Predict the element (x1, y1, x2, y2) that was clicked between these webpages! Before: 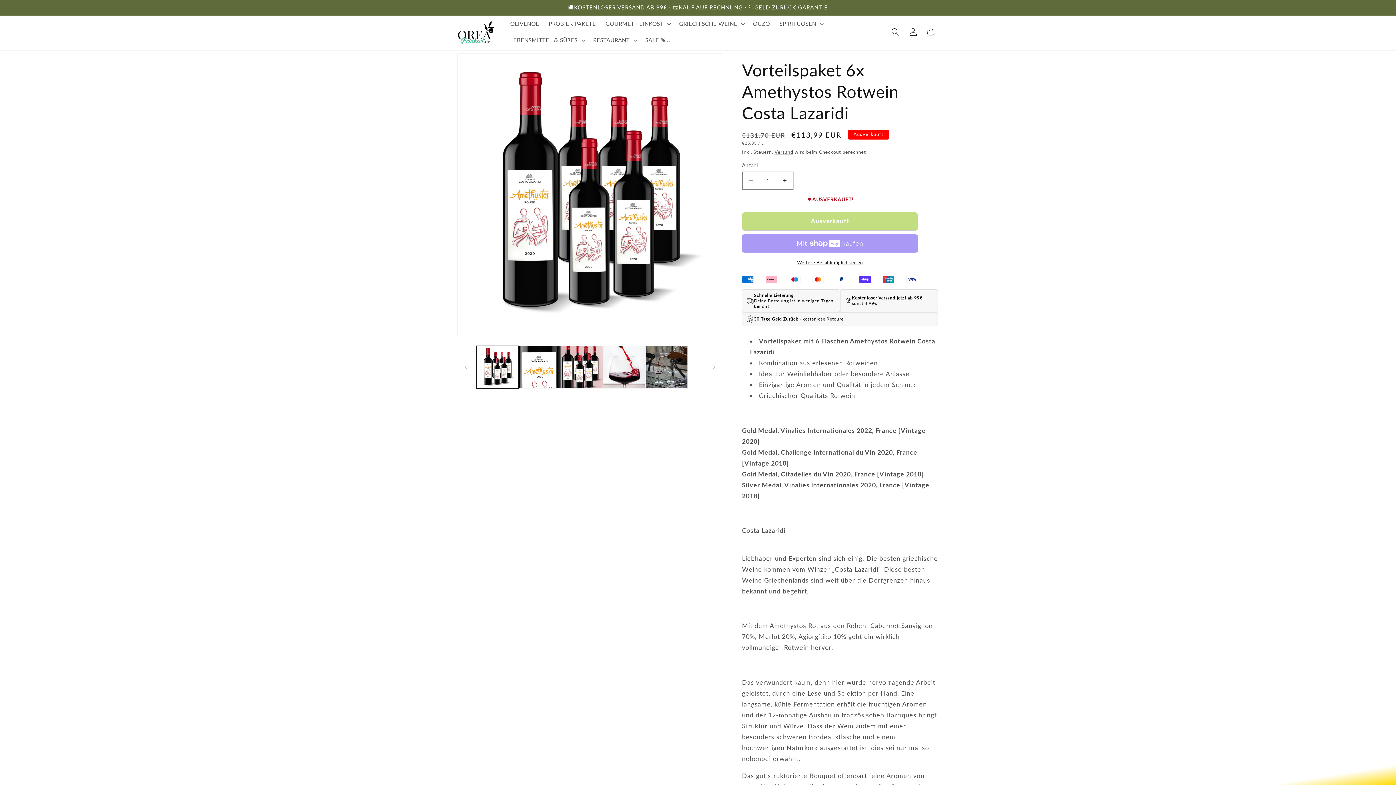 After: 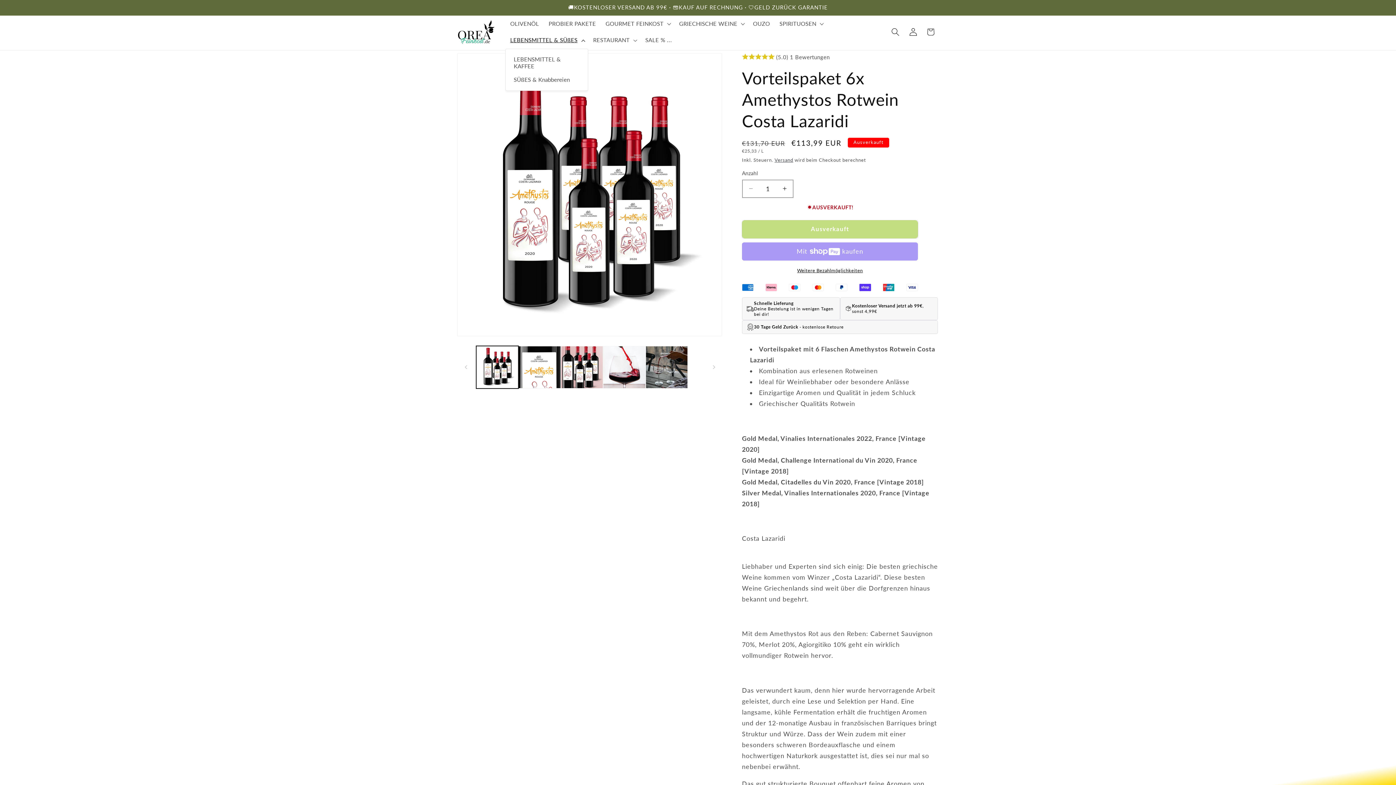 Action: bbox: (505, 32, 588, 48) label: LEBENSMITTEL & SÜßES